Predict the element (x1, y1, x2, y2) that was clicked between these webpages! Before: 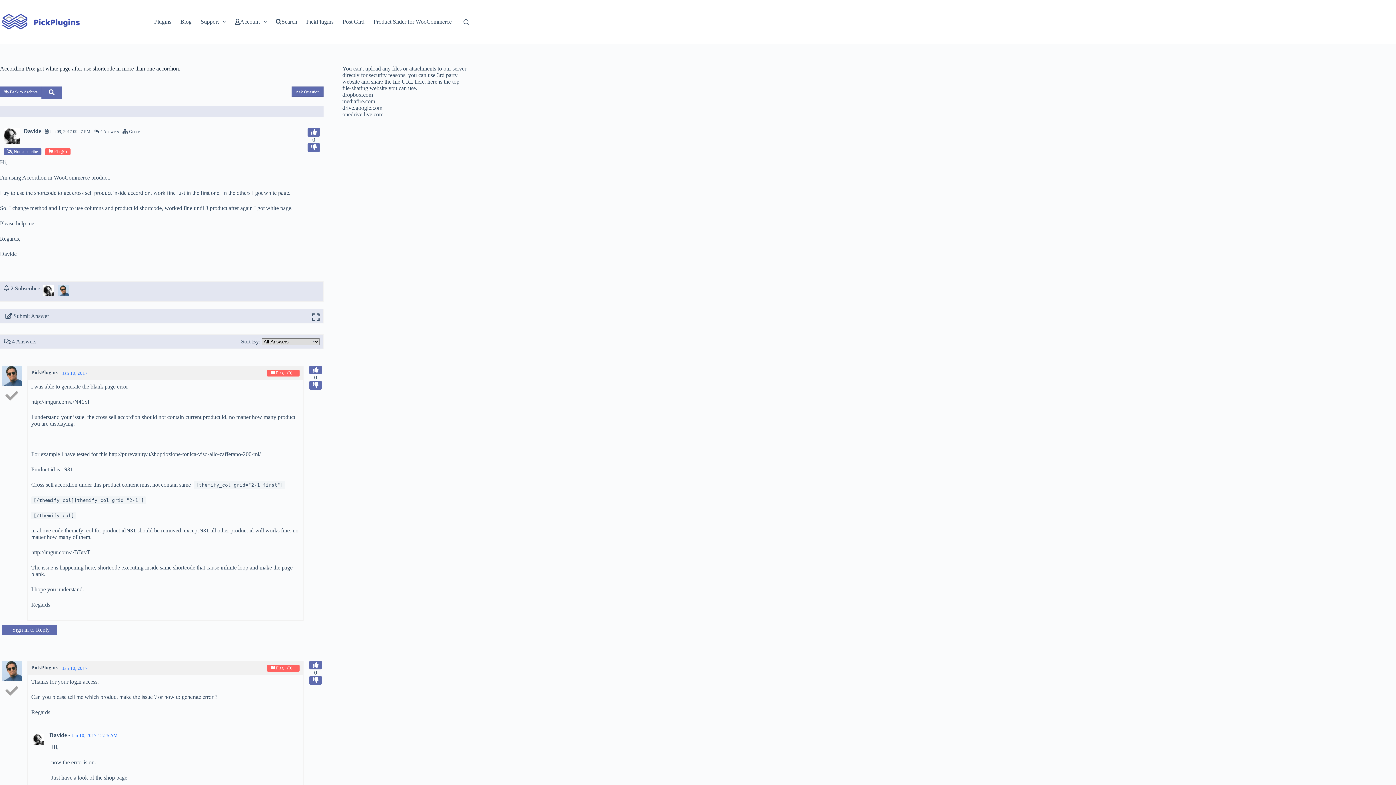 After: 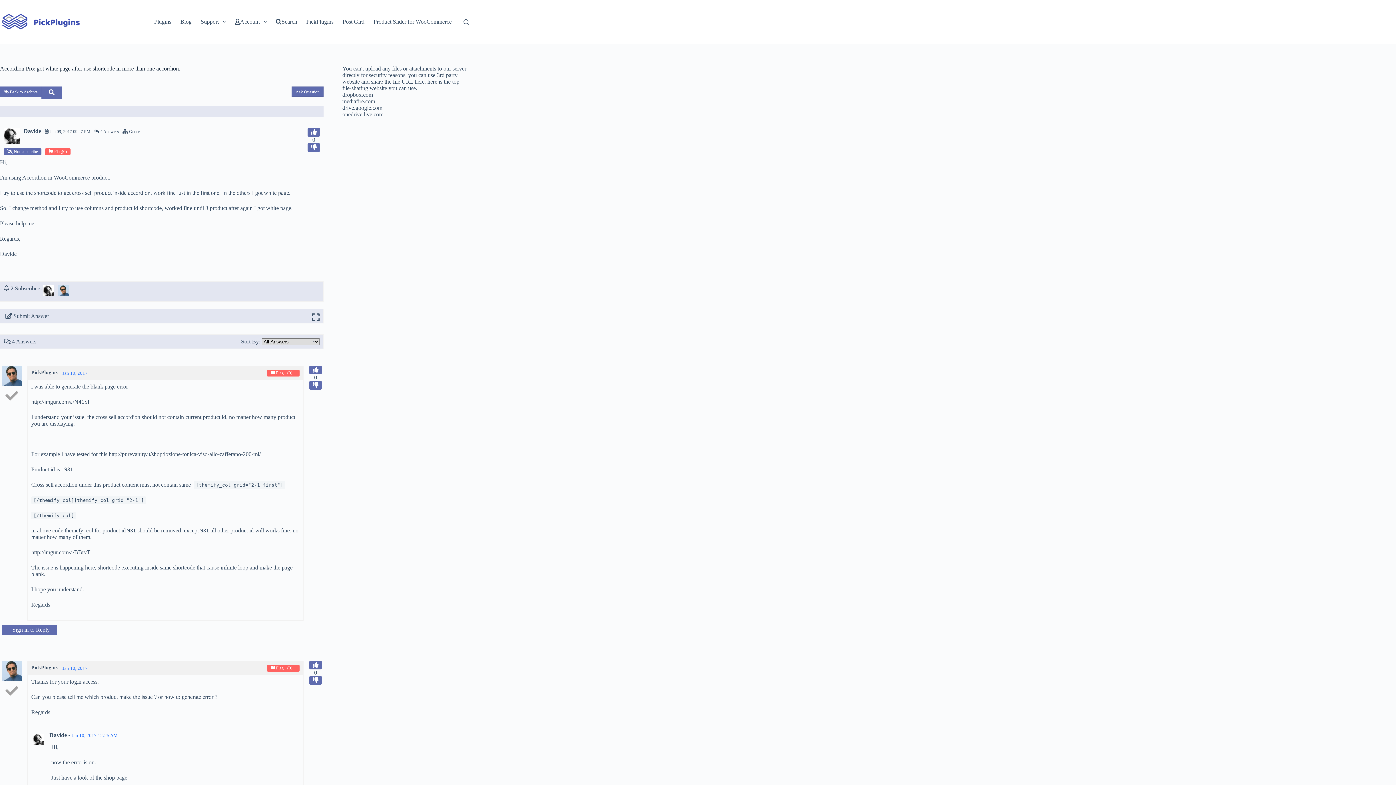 Action: bbox: (295, 89, 319, 94) label: Ask Question